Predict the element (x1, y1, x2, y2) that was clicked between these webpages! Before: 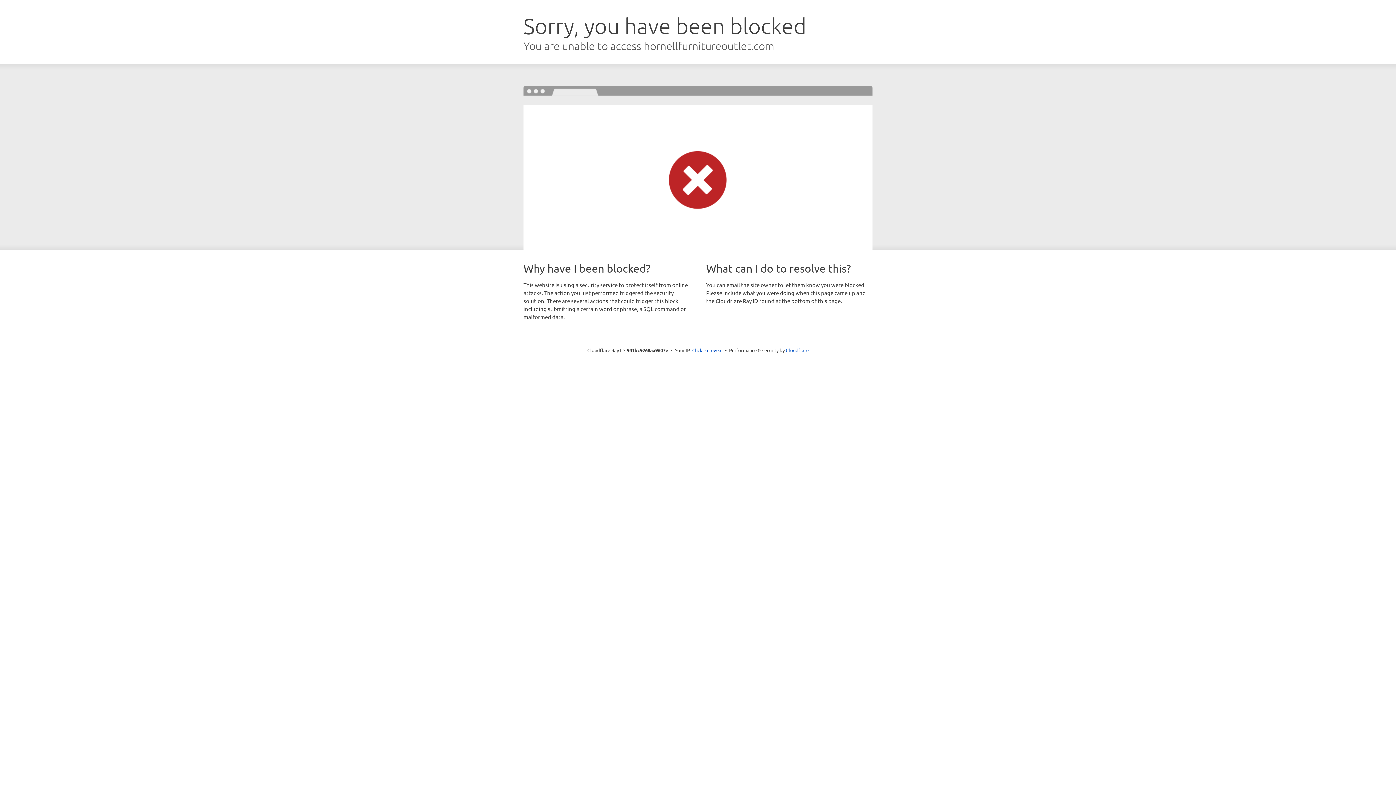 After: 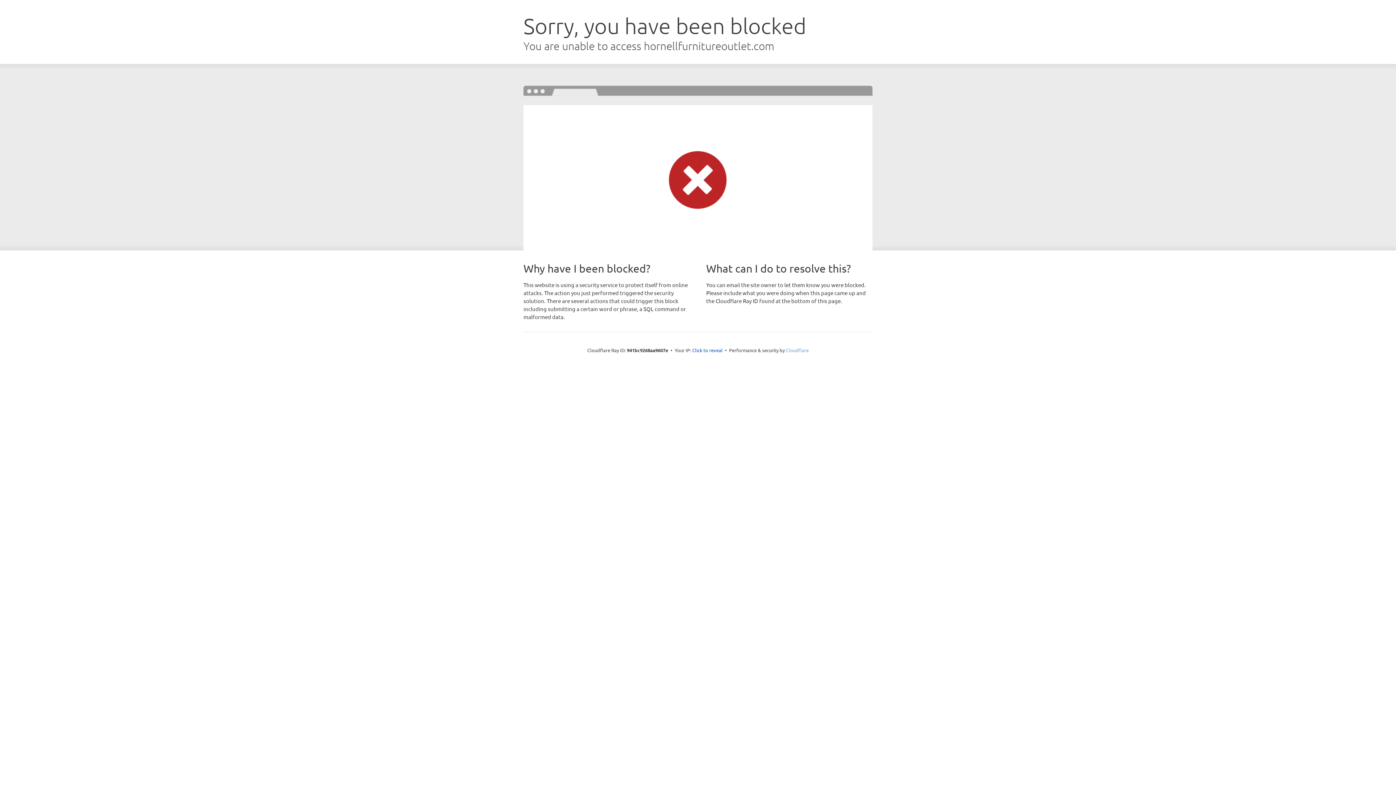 Action: bbox: (786, 347, 808, 353) label: Cloudflare